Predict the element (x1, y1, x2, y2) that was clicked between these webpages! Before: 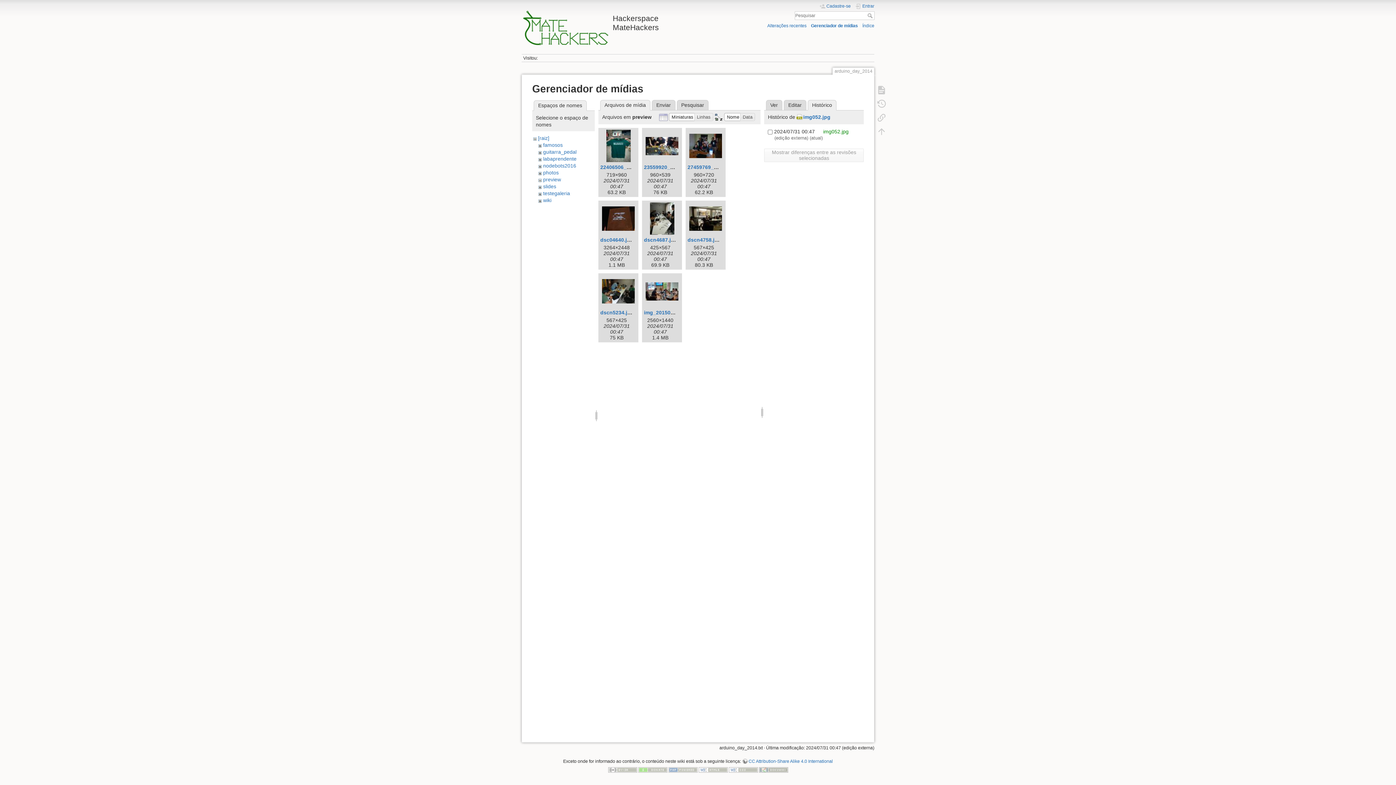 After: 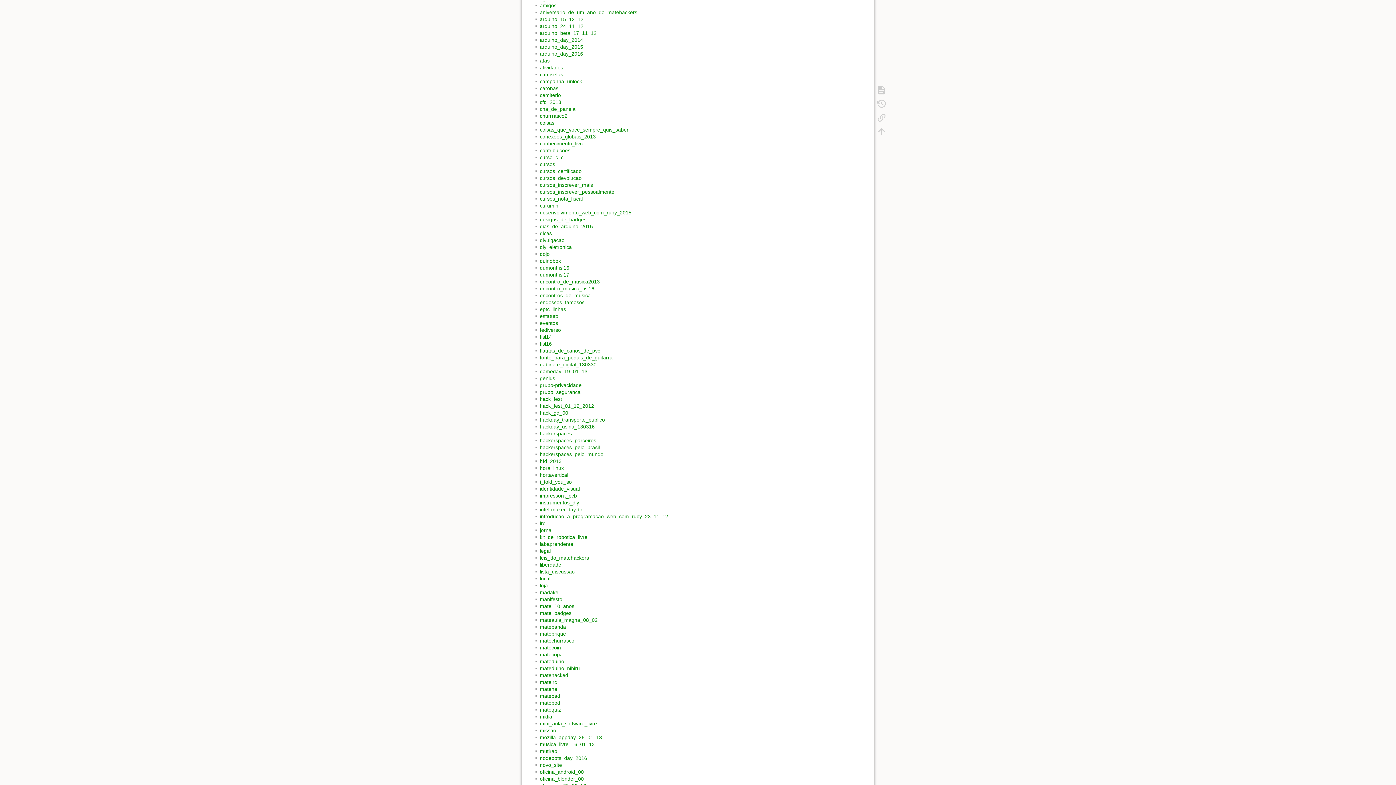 Action: label: Índice bbox: (862, 23, 874, 28)